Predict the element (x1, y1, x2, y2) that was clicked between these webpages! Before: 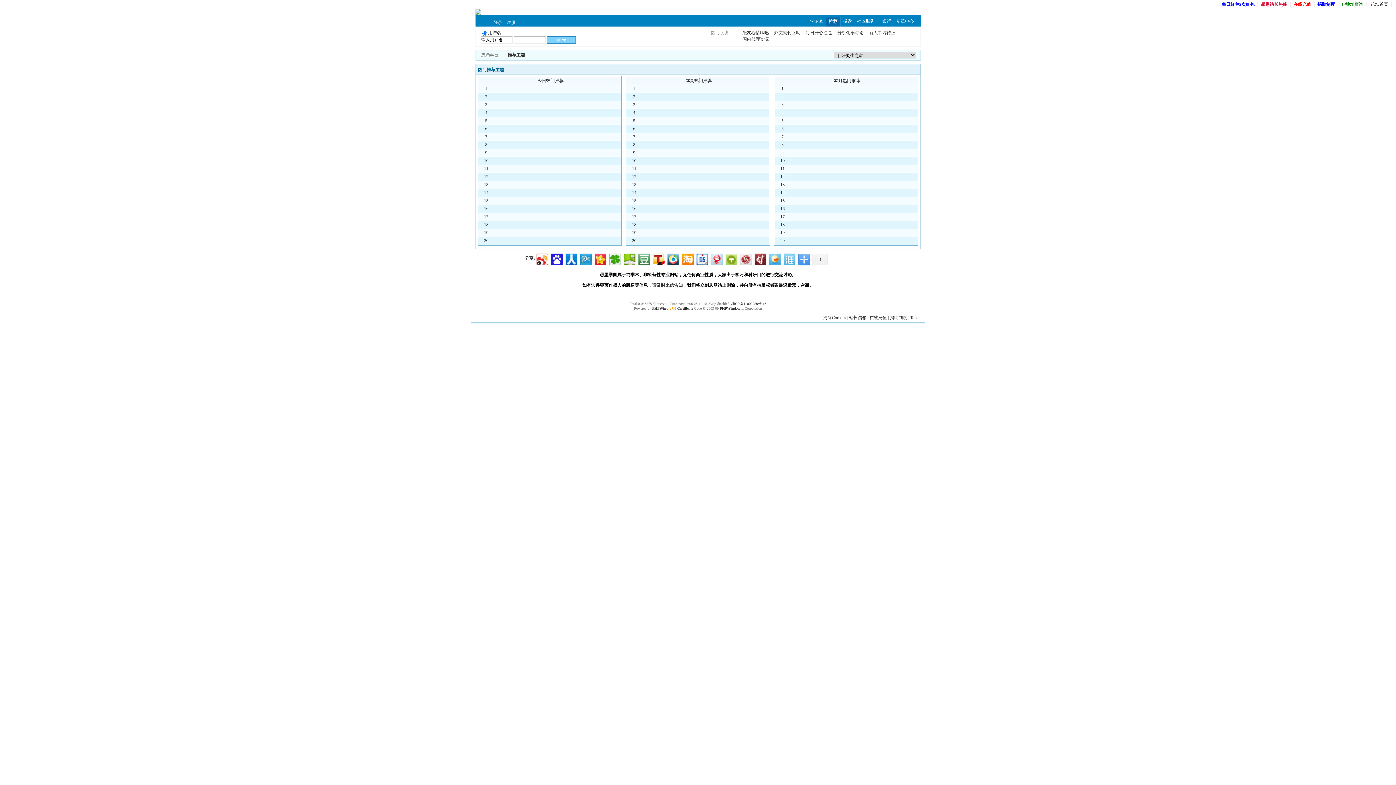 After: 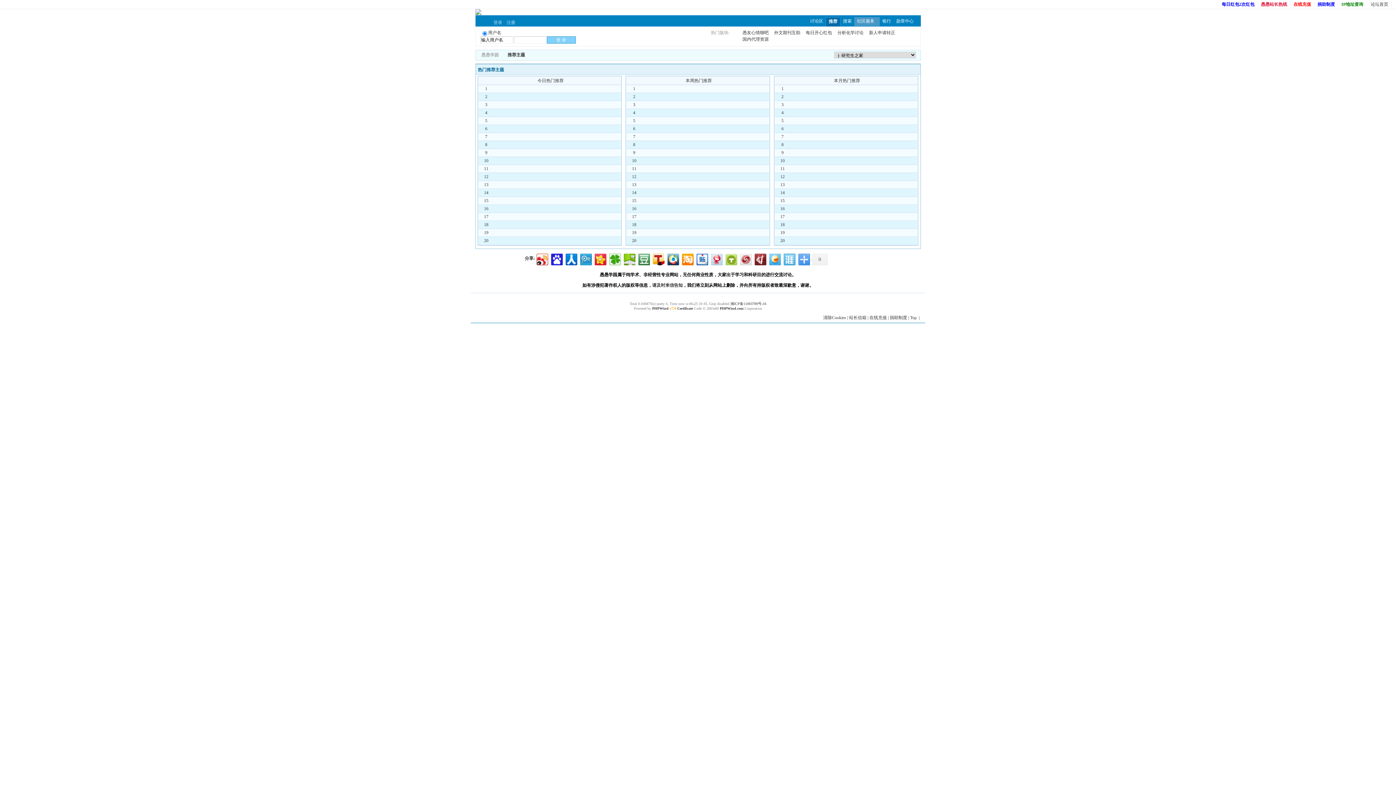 Action: bbox: (854, 17, 879, 26) label: 社区服务